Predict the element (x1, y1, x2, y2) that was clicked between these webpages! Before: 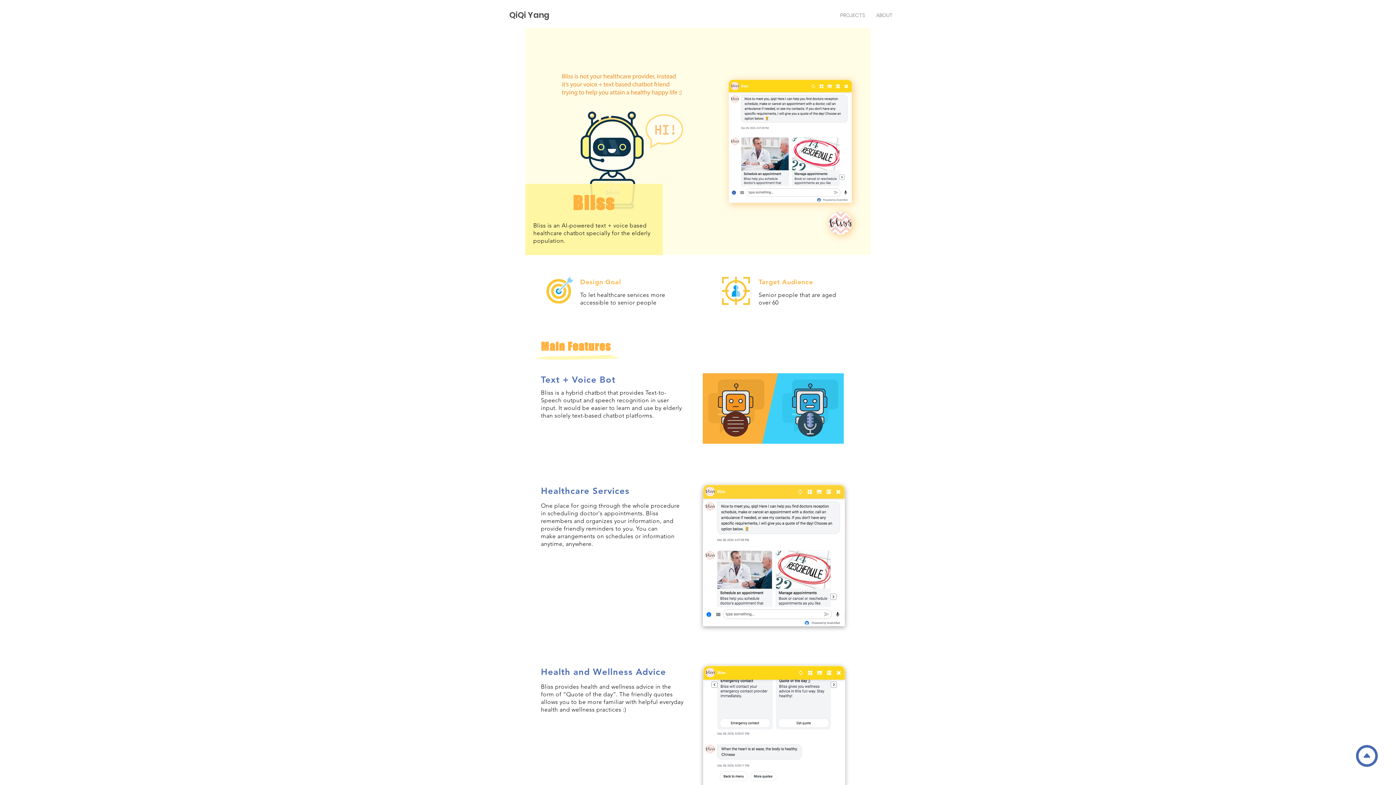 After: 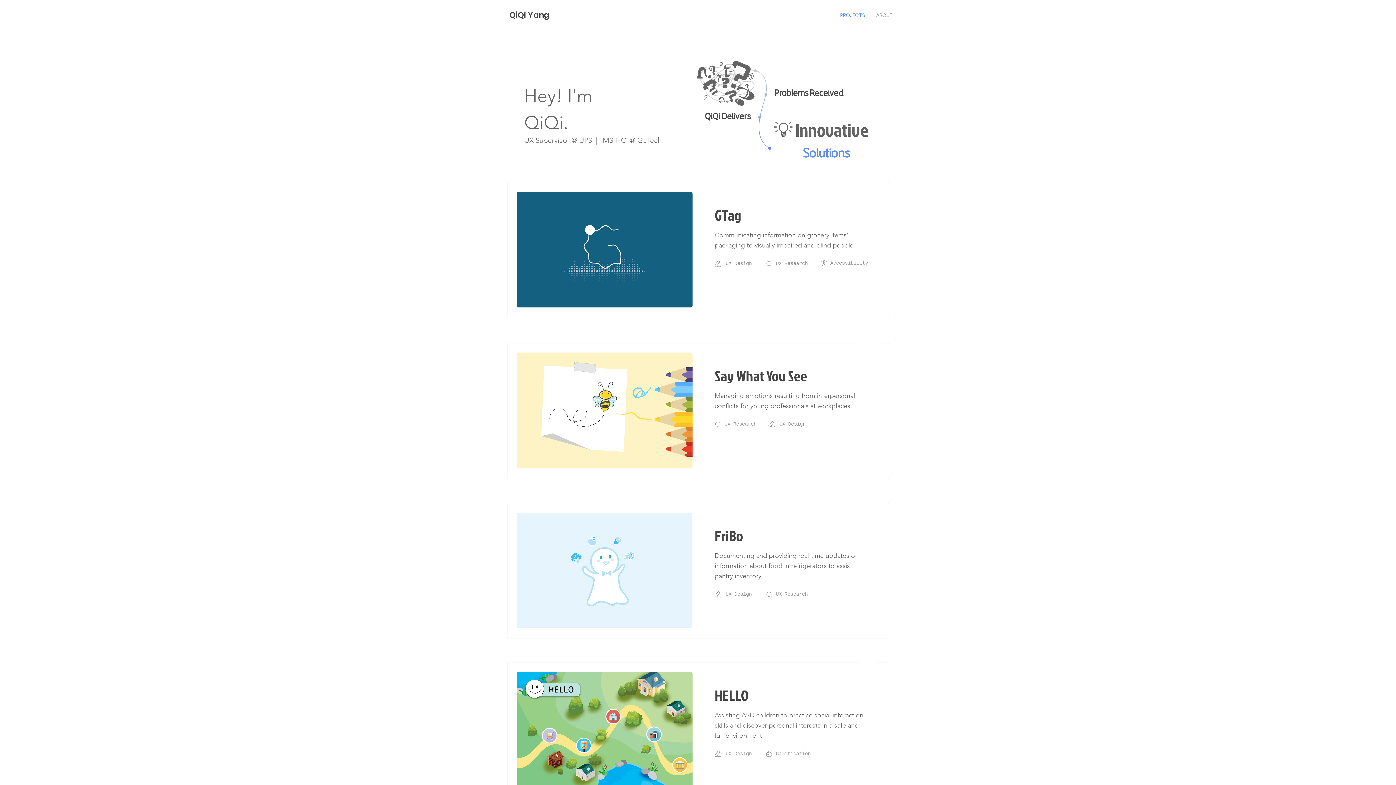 Action: label: PROJECTS bbox: (834, 9, 870, 20)